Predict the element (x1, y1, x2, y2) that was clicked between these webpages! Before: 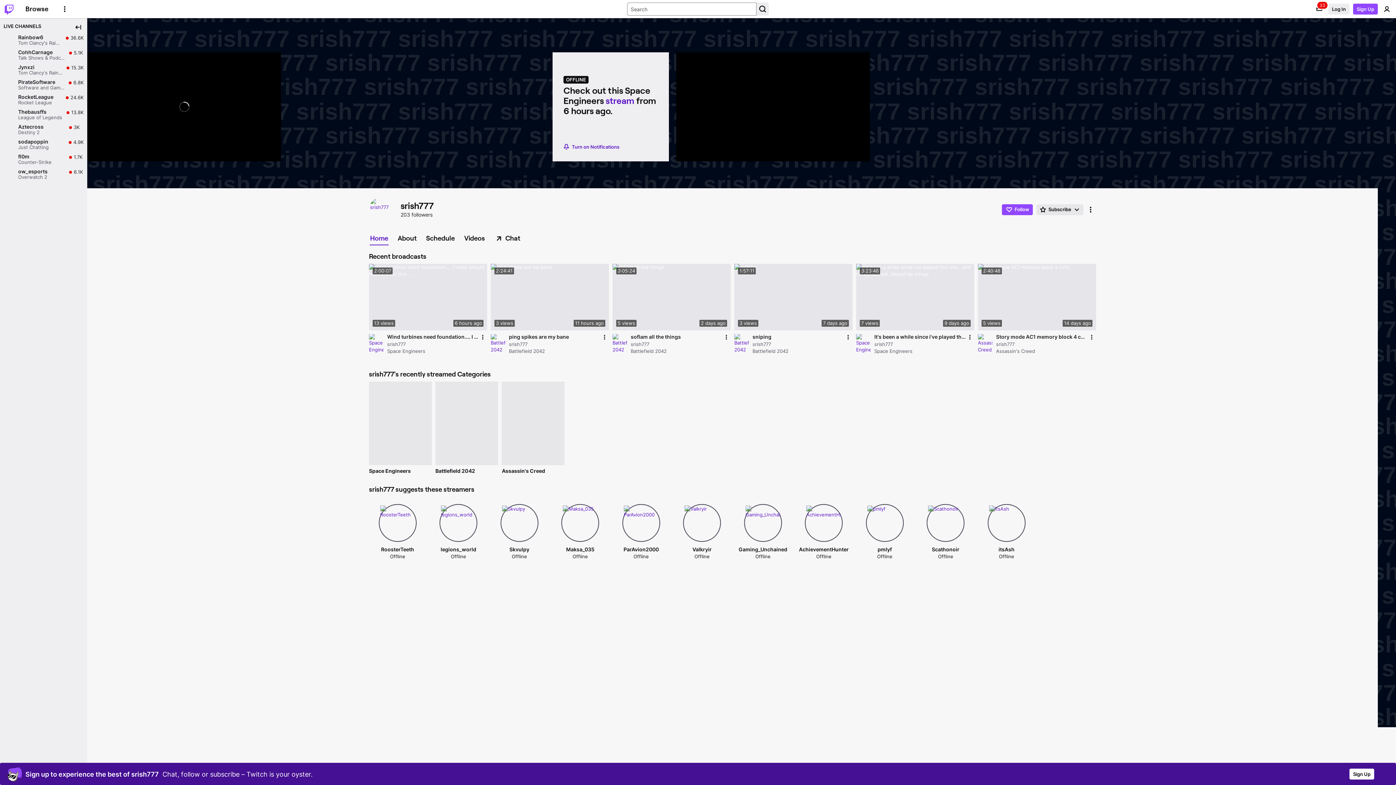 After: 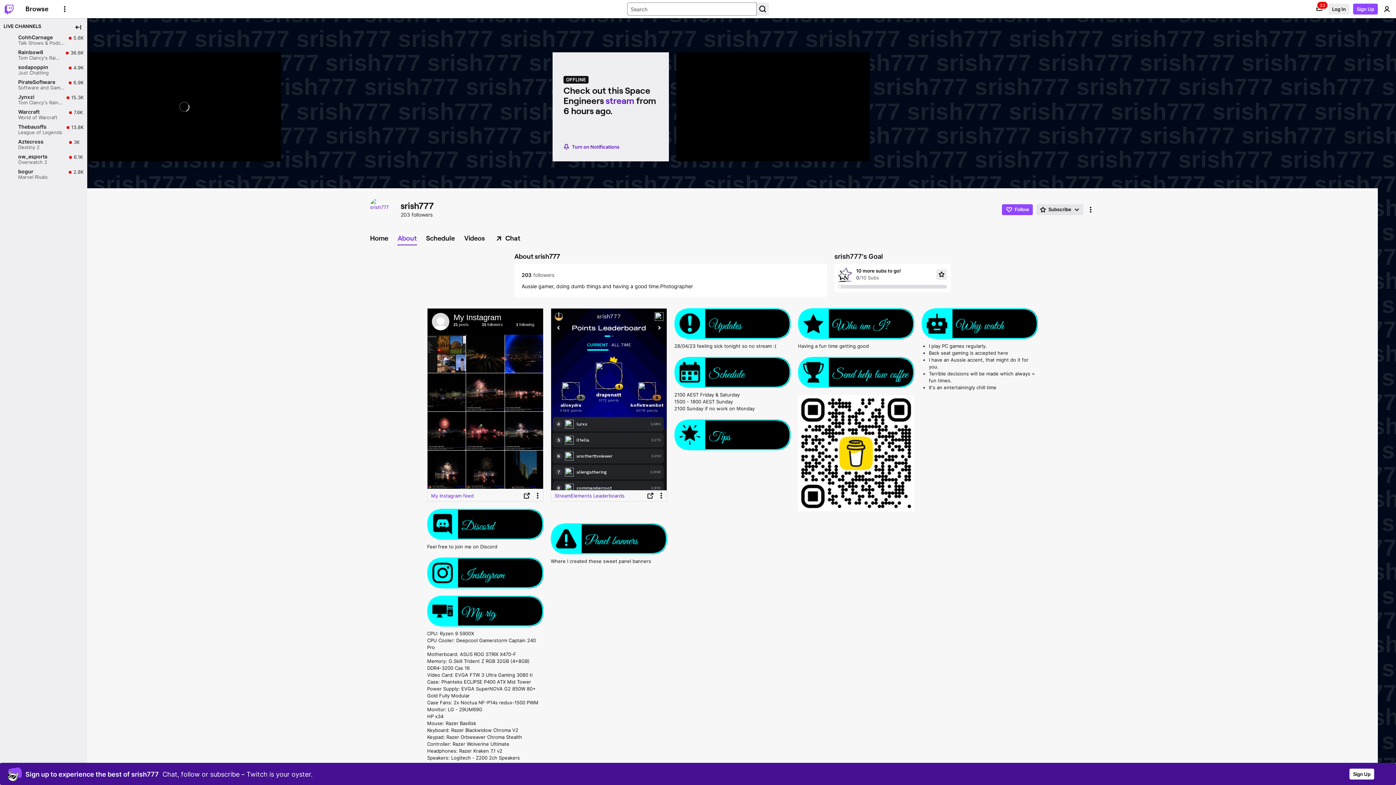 Action: label: About bbox: (393, 232, 420, 244)